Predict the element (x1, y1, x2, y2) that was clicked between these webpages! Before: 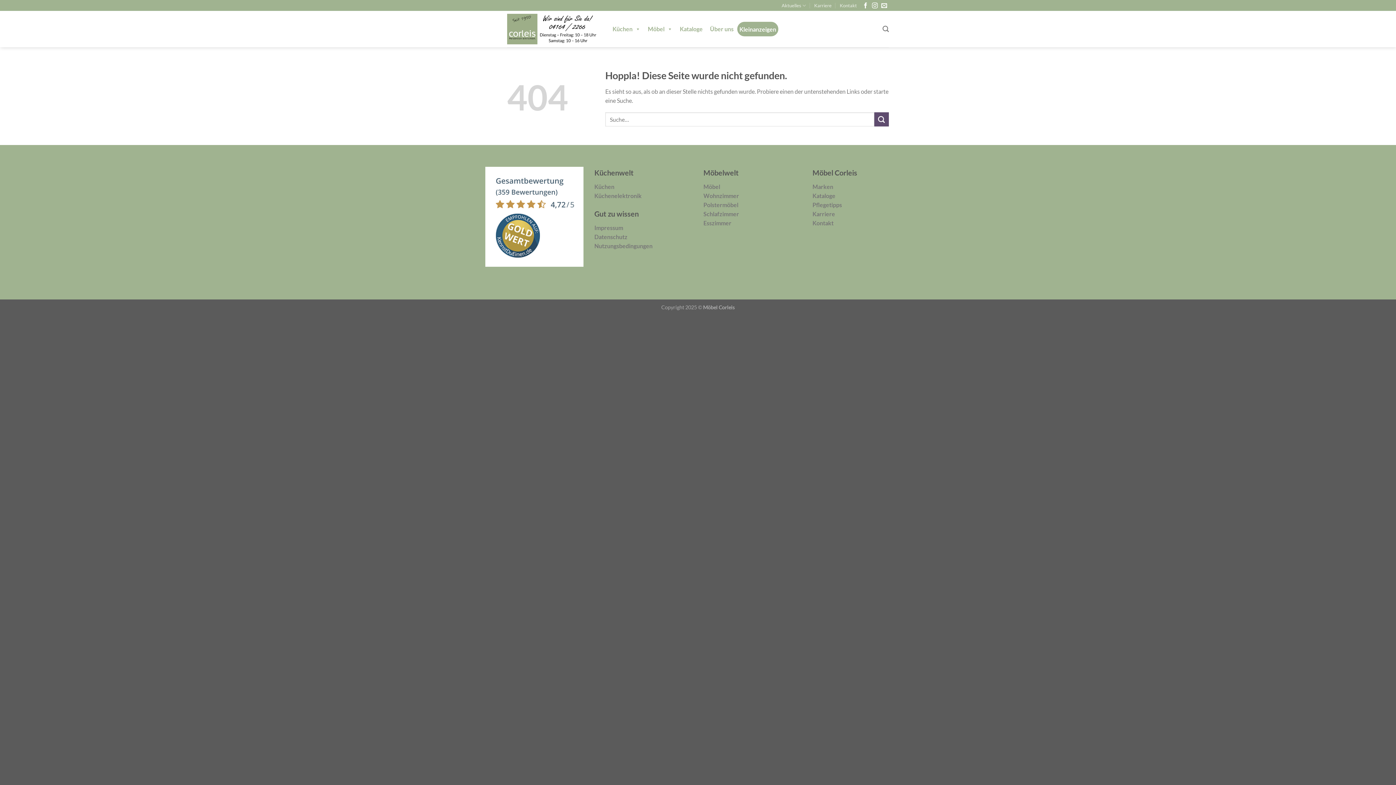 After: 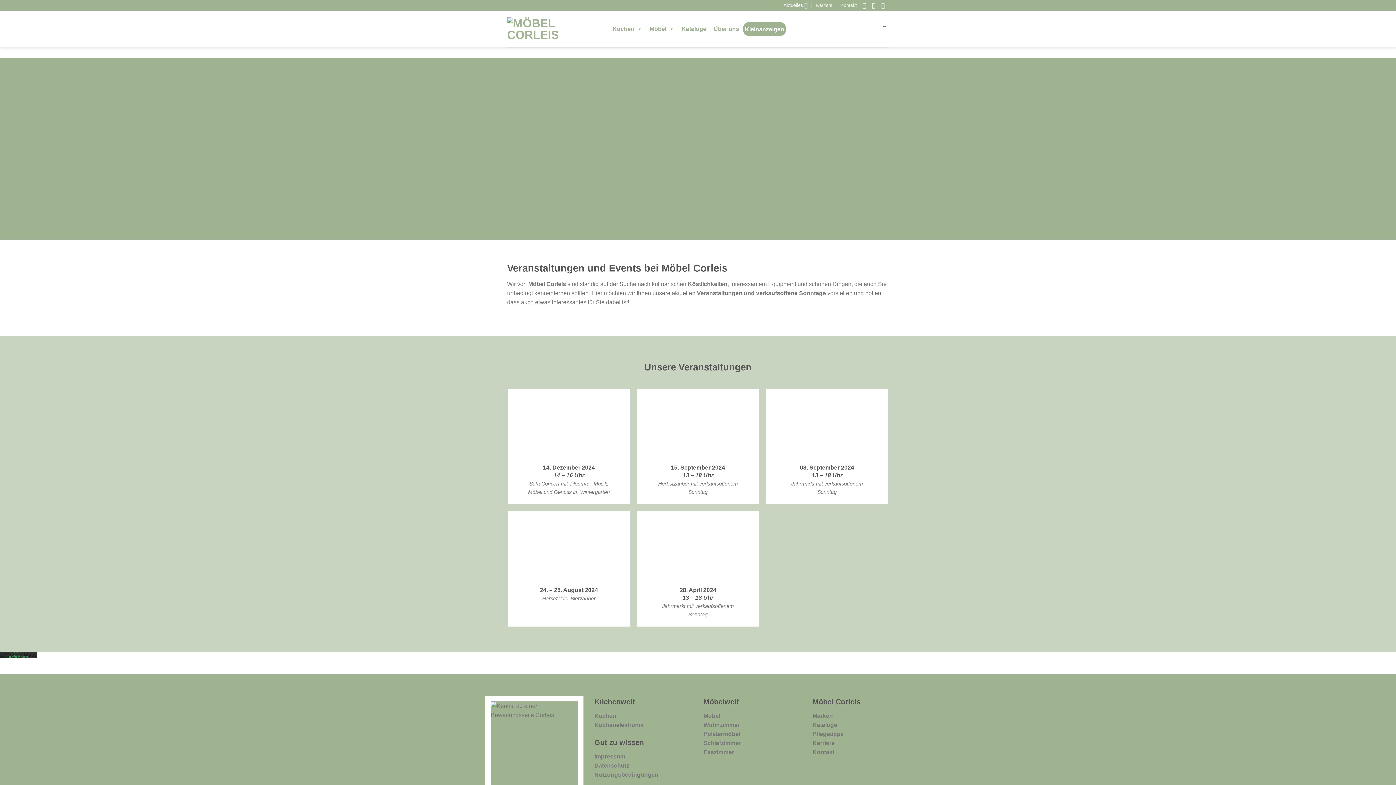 Action: label: Aktuelles bbox: (781, 0, 806, 10)